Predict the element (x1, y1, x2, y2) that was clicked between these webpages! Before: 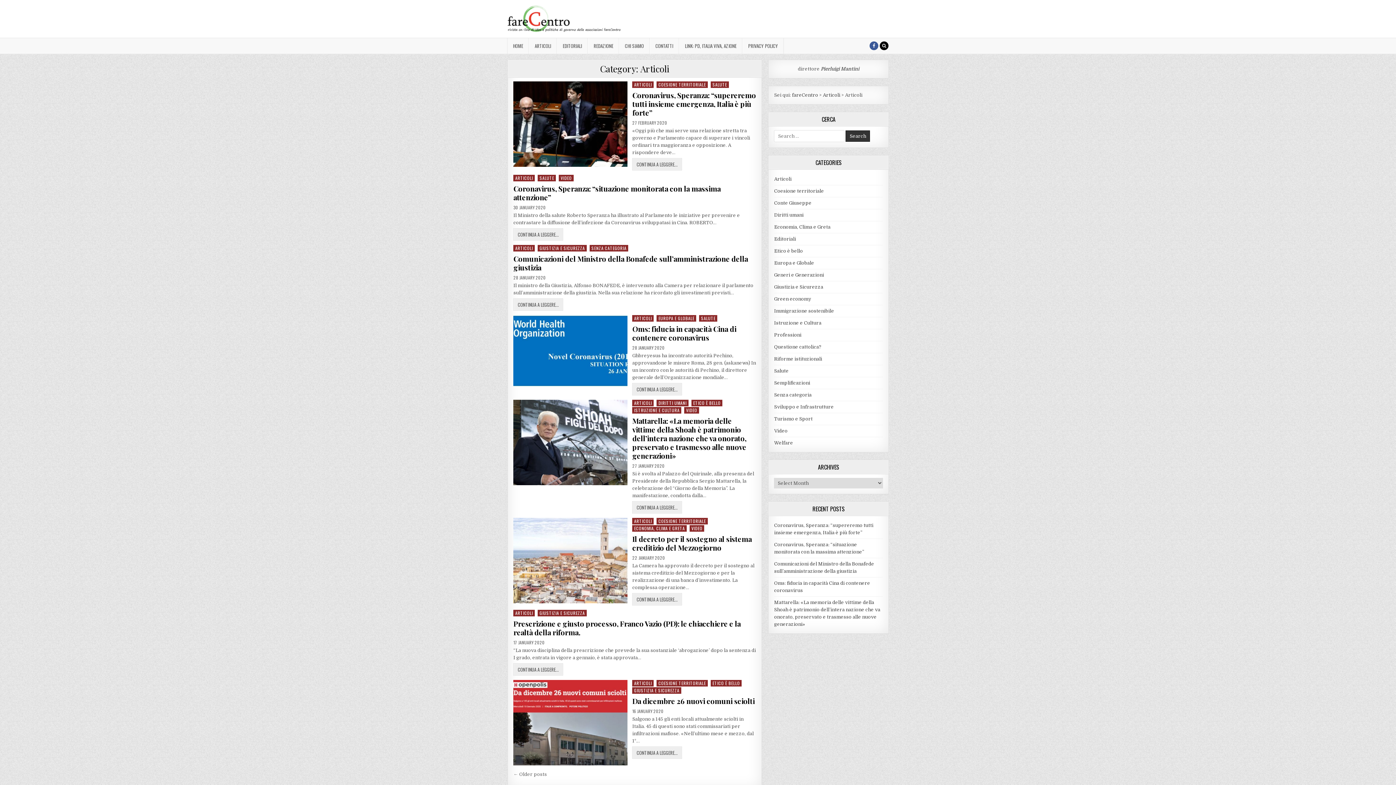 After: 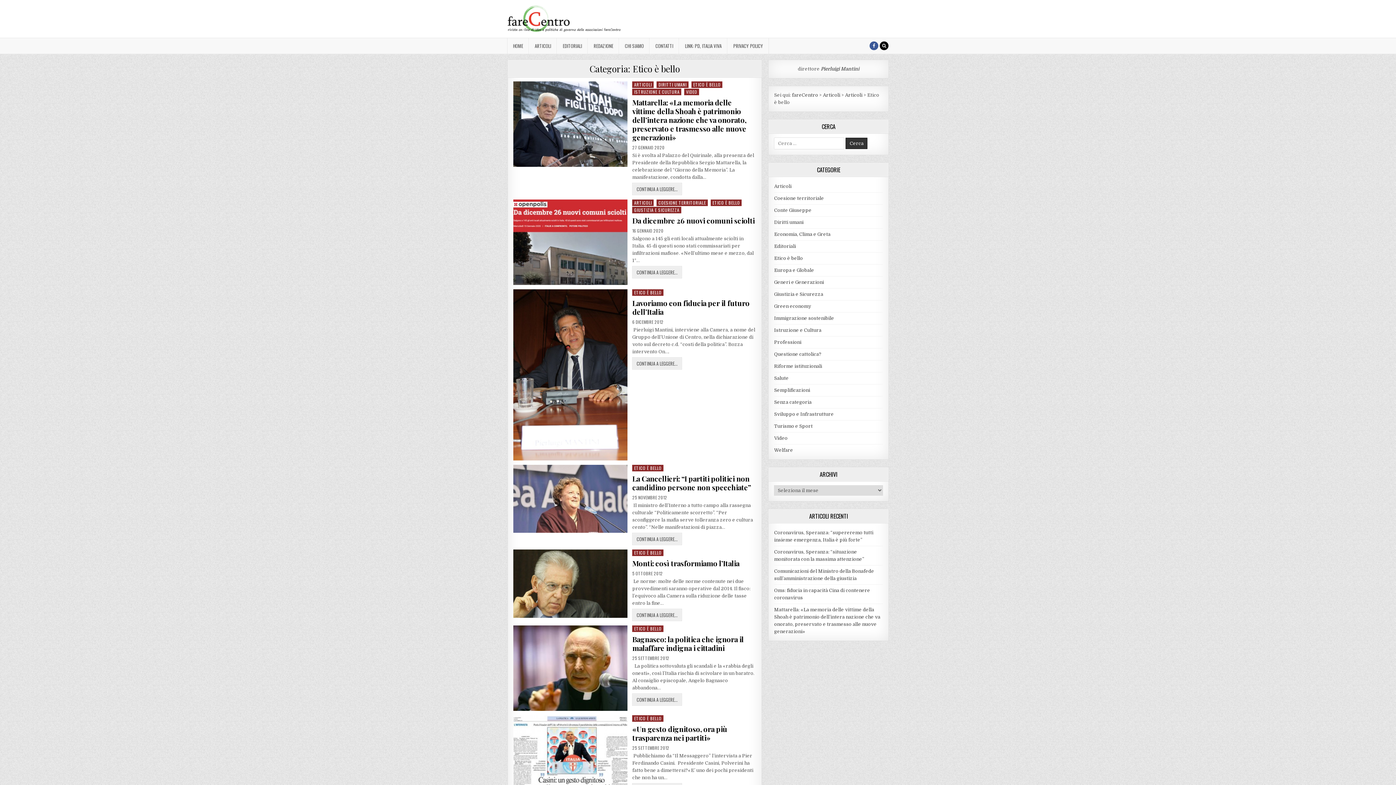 Action: bbox: (691, 400, 722, 406) label: ETICO È BELLO